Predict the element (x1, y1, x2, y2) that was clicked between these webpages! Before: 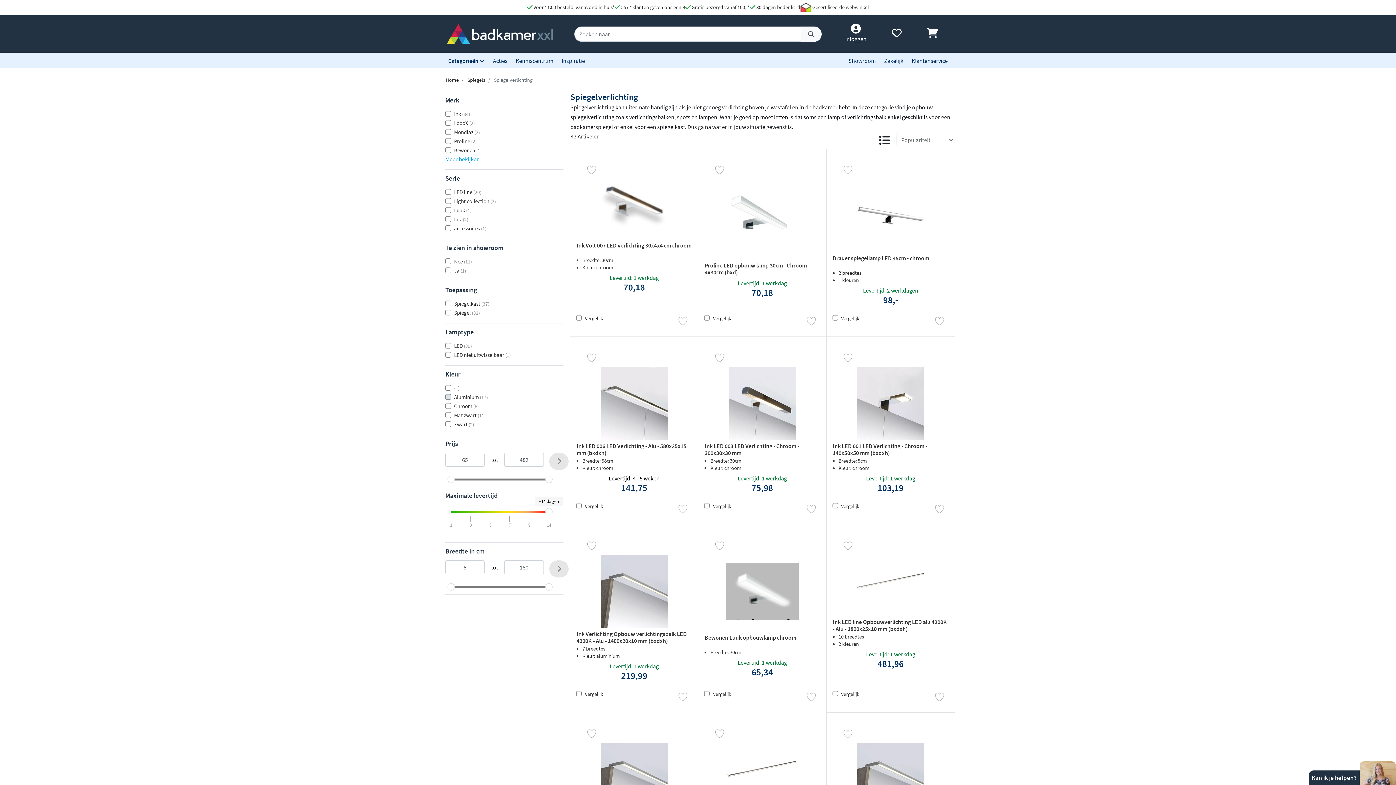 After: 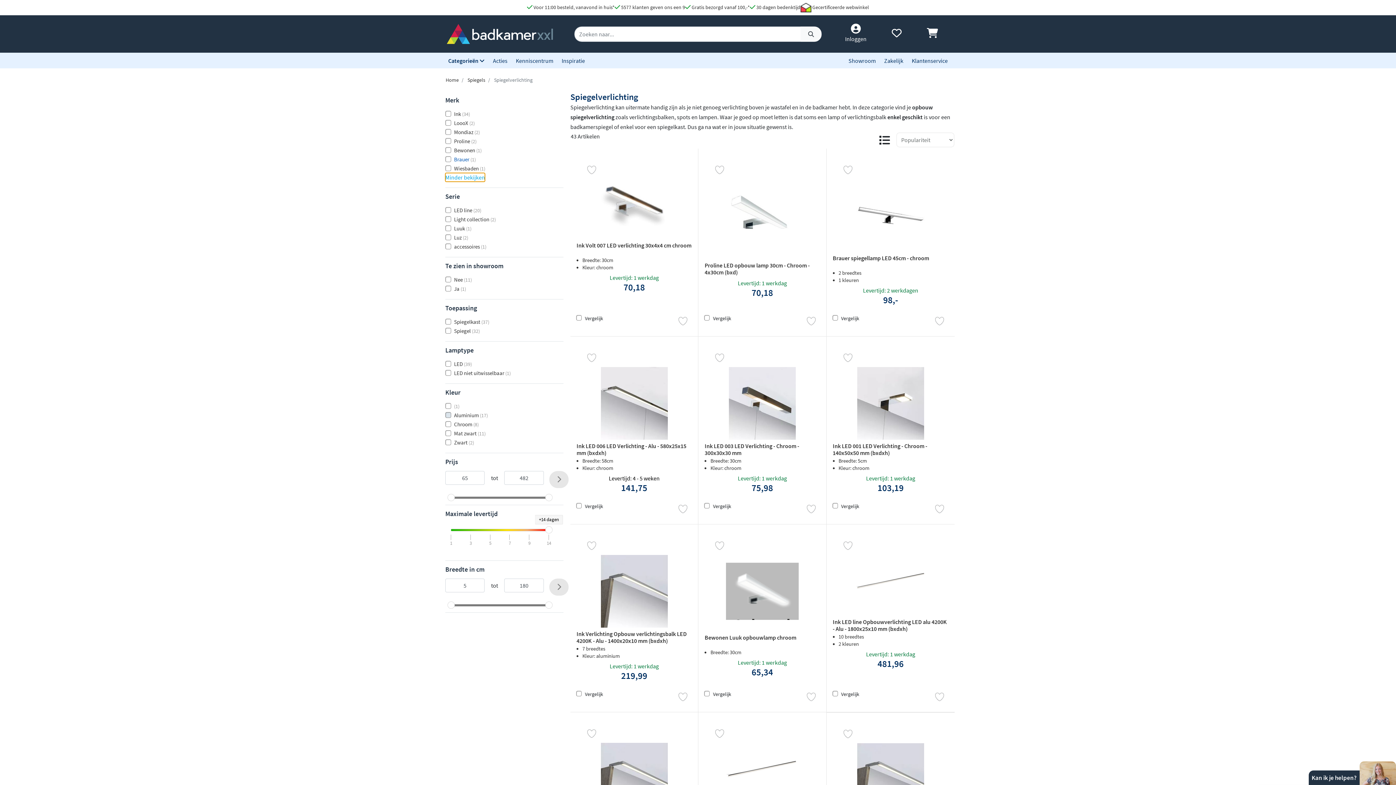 Action: label: Meer bekijken bbox: (445, 154, 480, 163)